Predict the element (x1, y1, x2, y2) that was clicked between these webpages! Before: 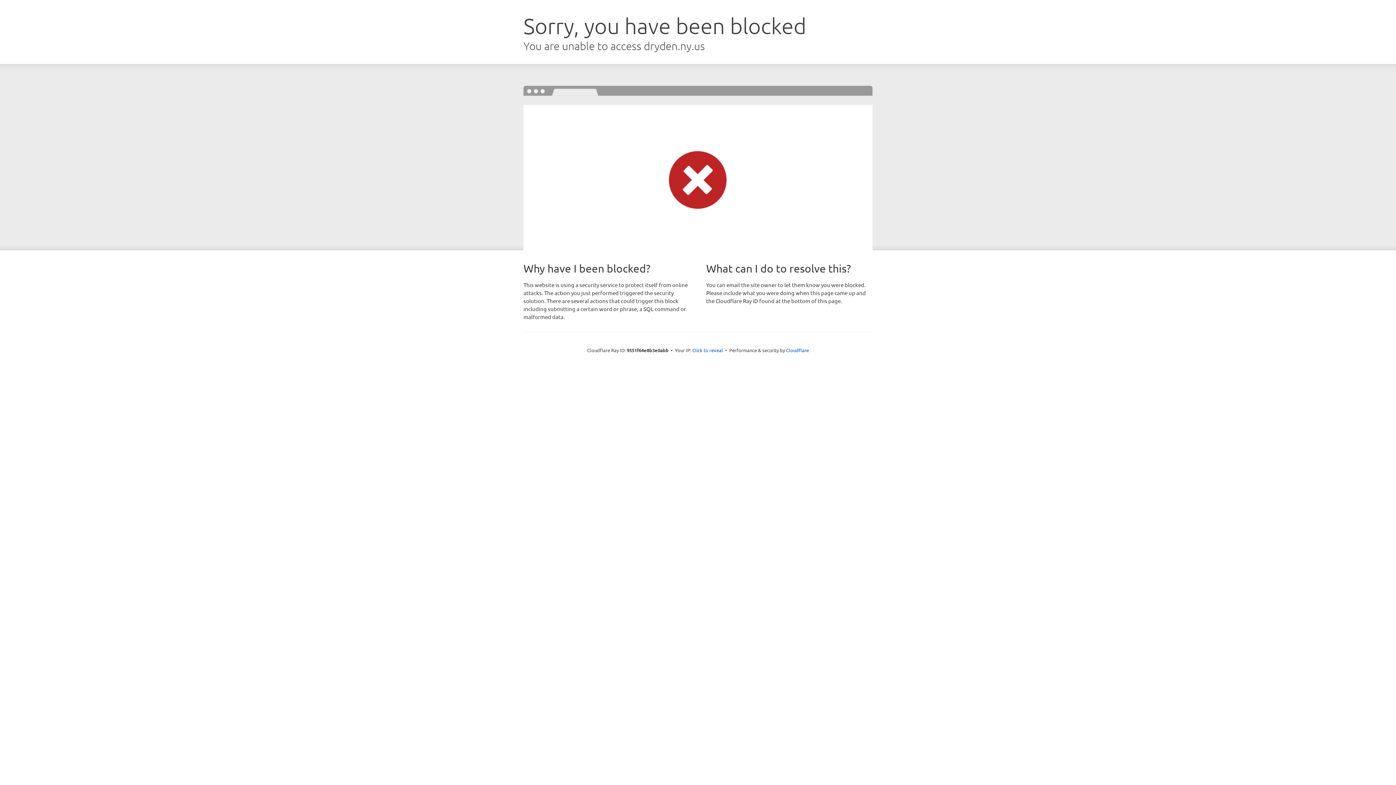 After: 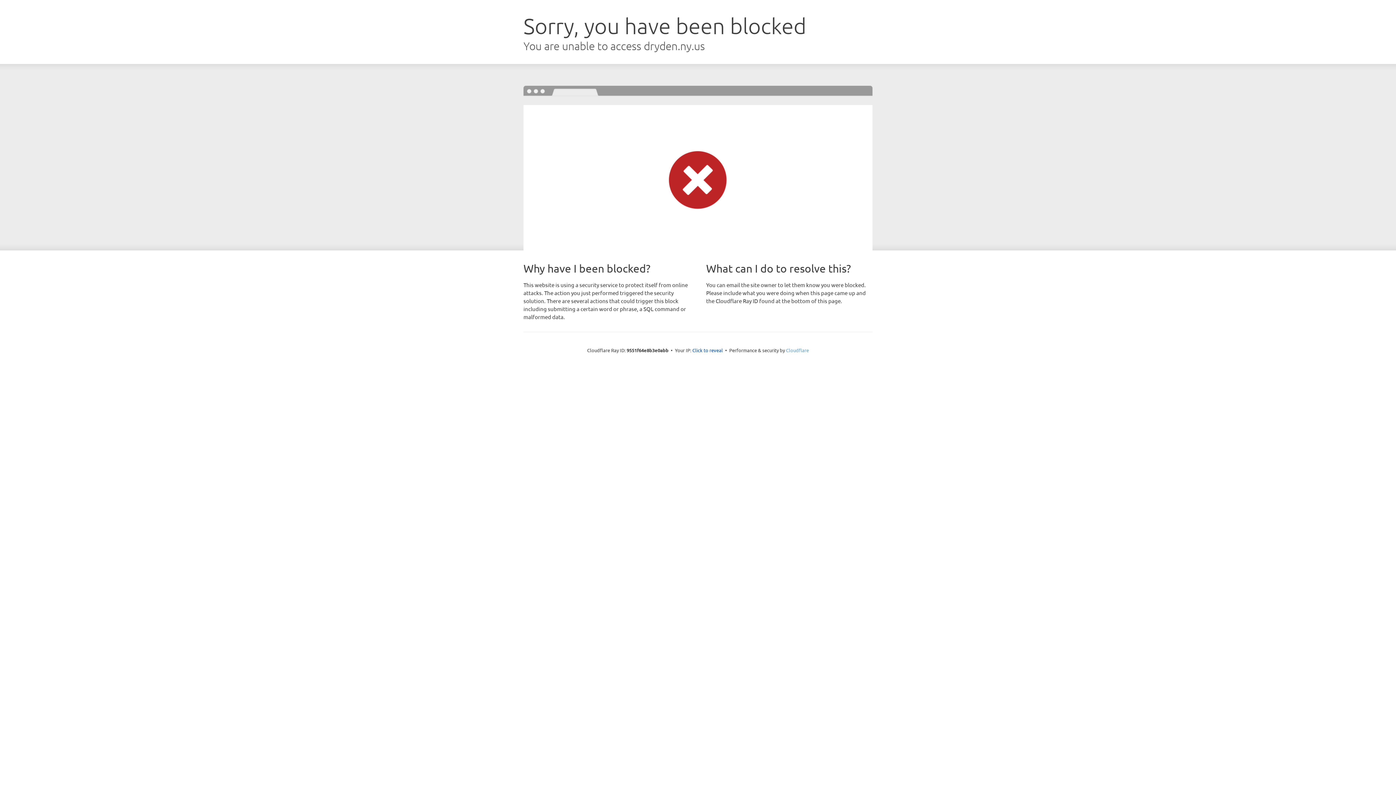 Action: label: Cloudflare bbox: (786, 347, 809, 353)